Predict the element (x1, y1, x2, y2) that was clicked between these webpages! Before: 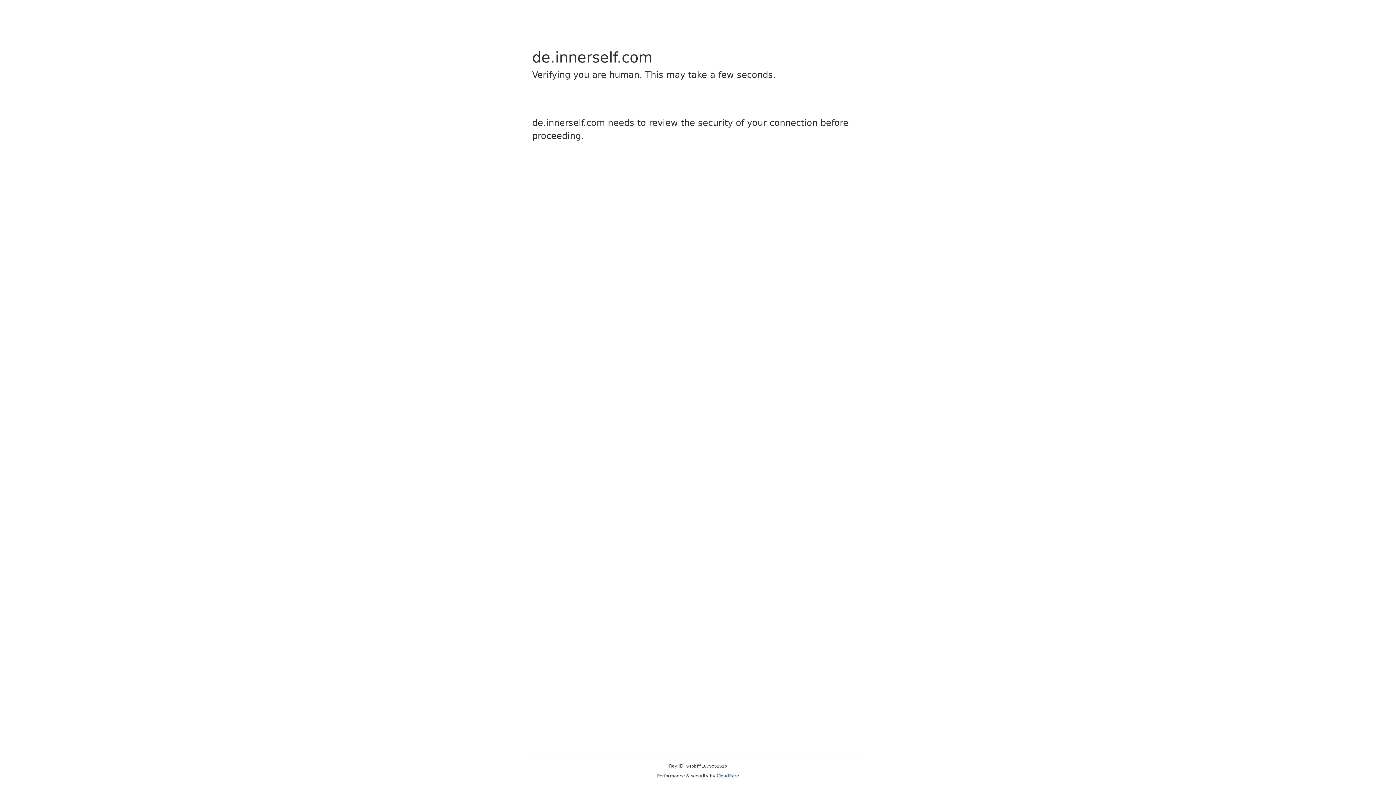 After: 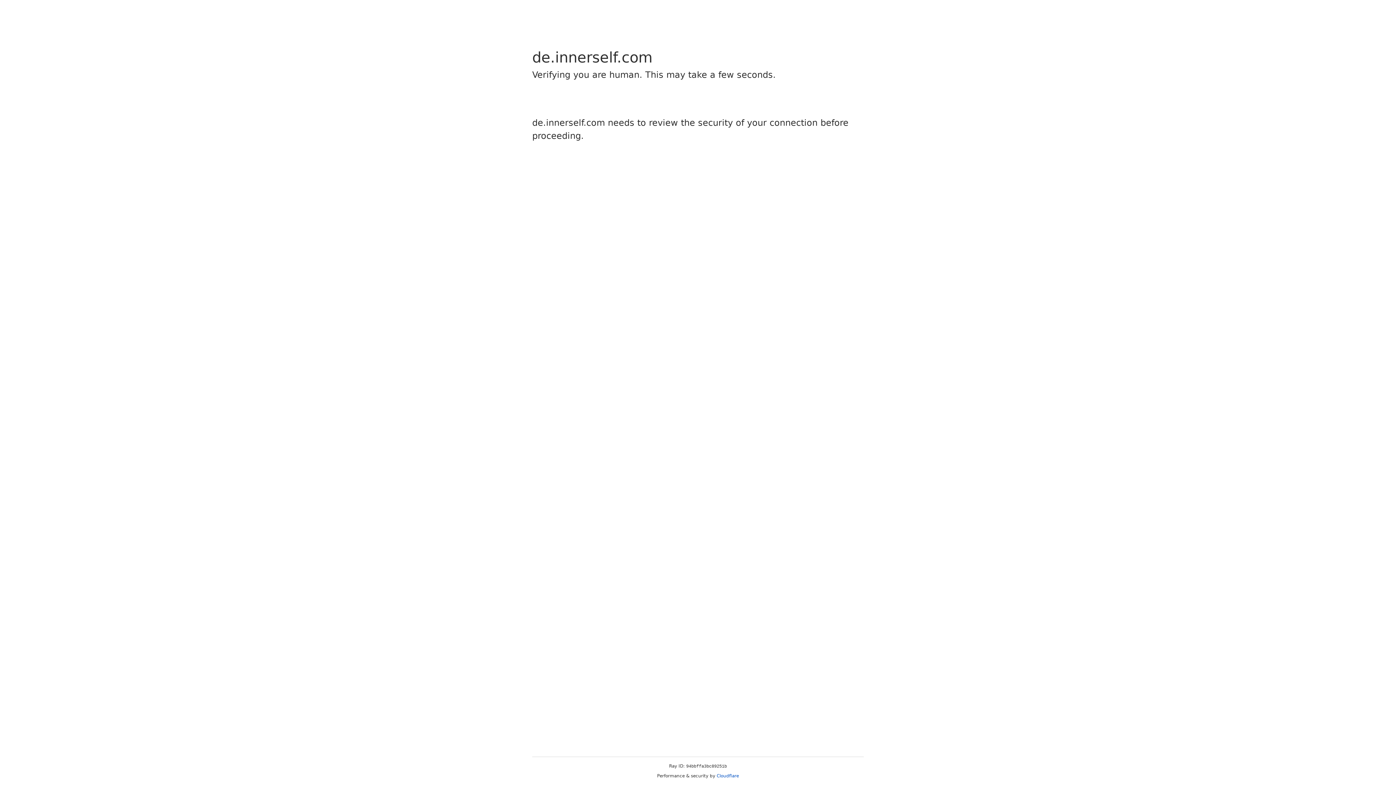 Action: bbox: (716, 773, 739, 778) label: Cloudflare